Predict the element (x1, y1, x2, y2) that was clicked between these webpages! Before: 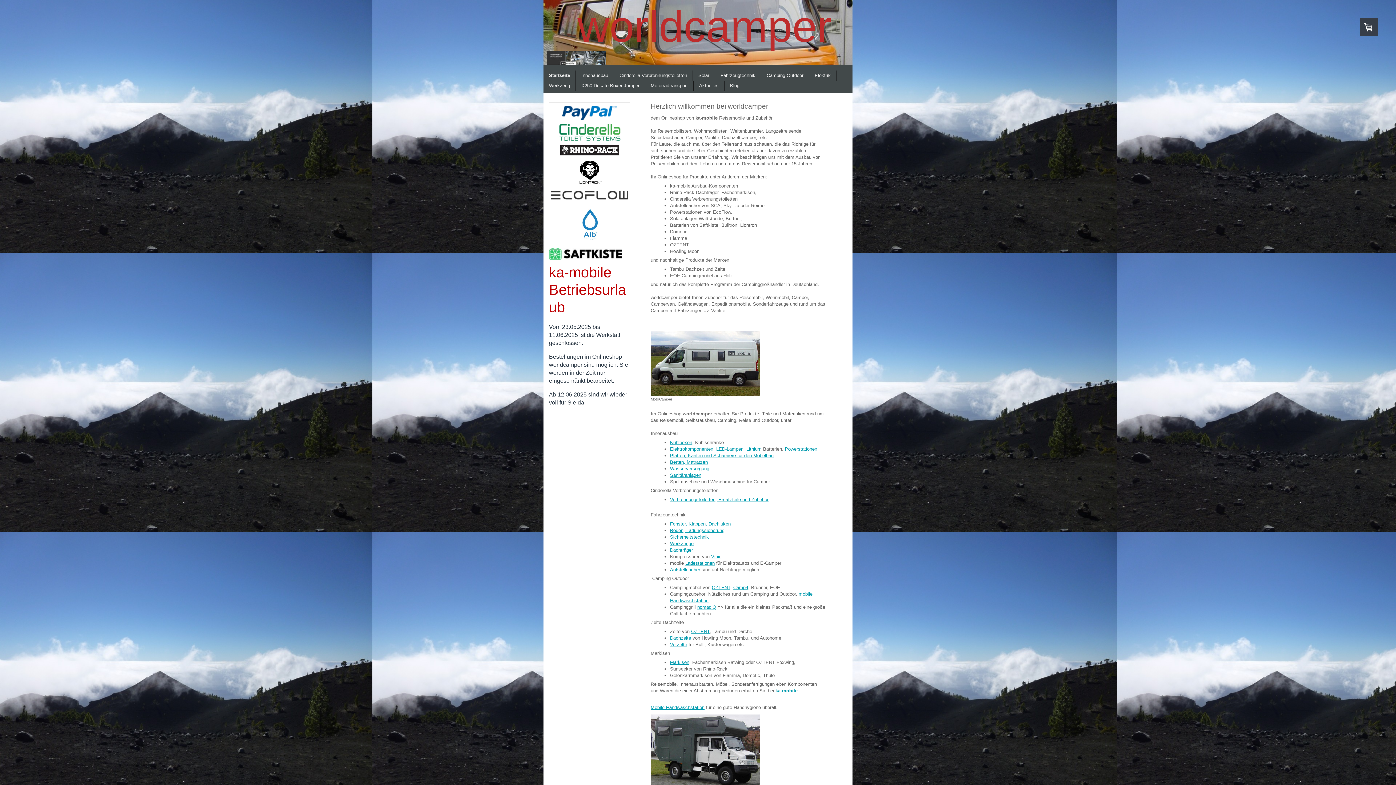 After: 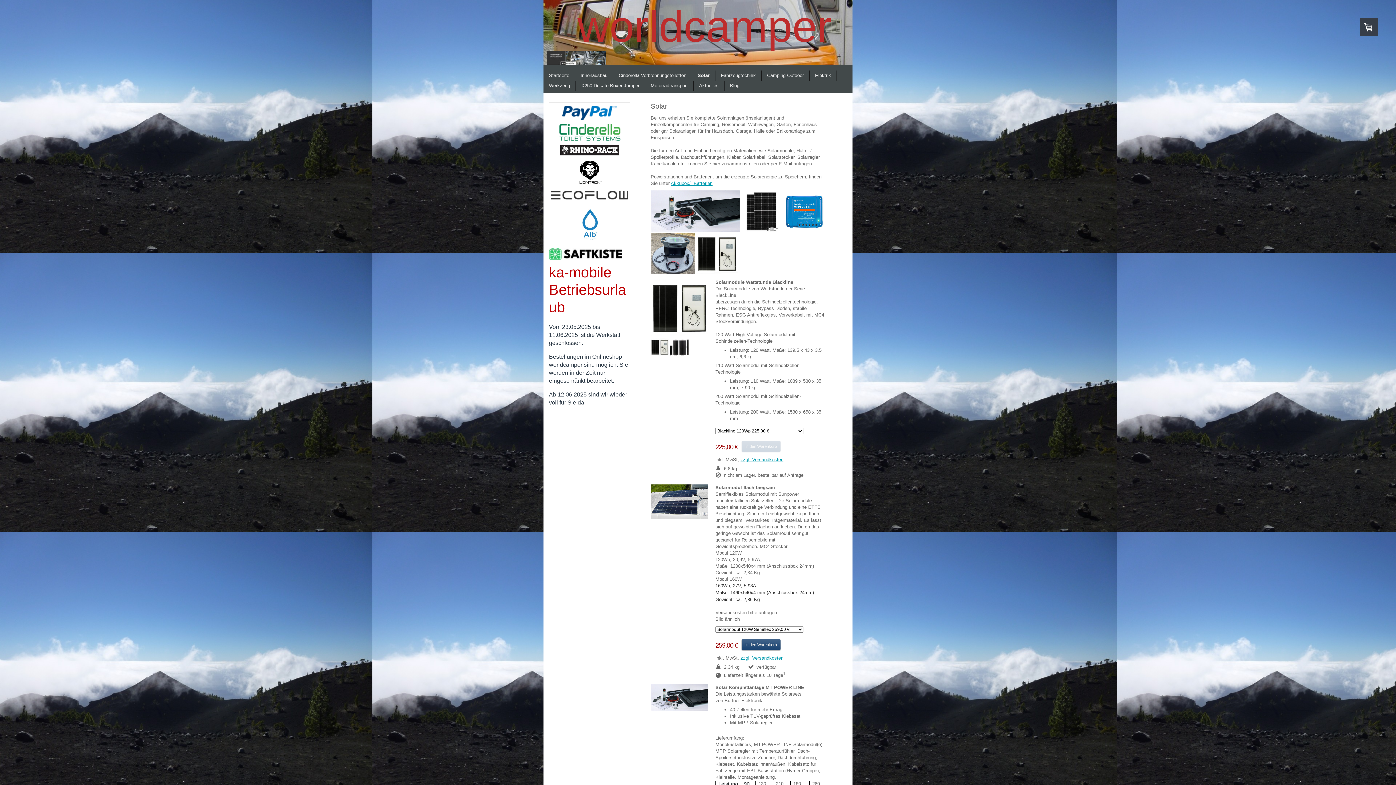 Action: label: Solar bbox: (693, 70, 715, 80)